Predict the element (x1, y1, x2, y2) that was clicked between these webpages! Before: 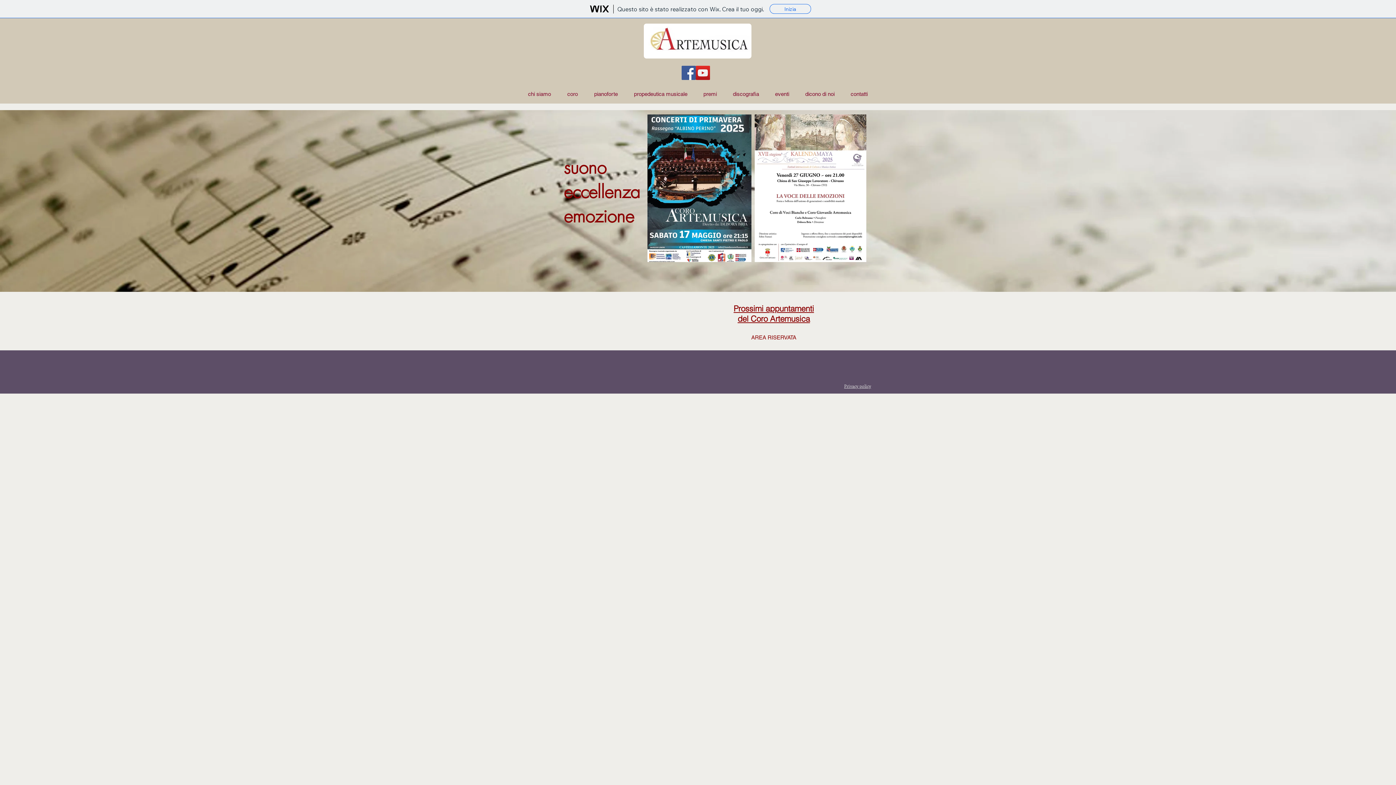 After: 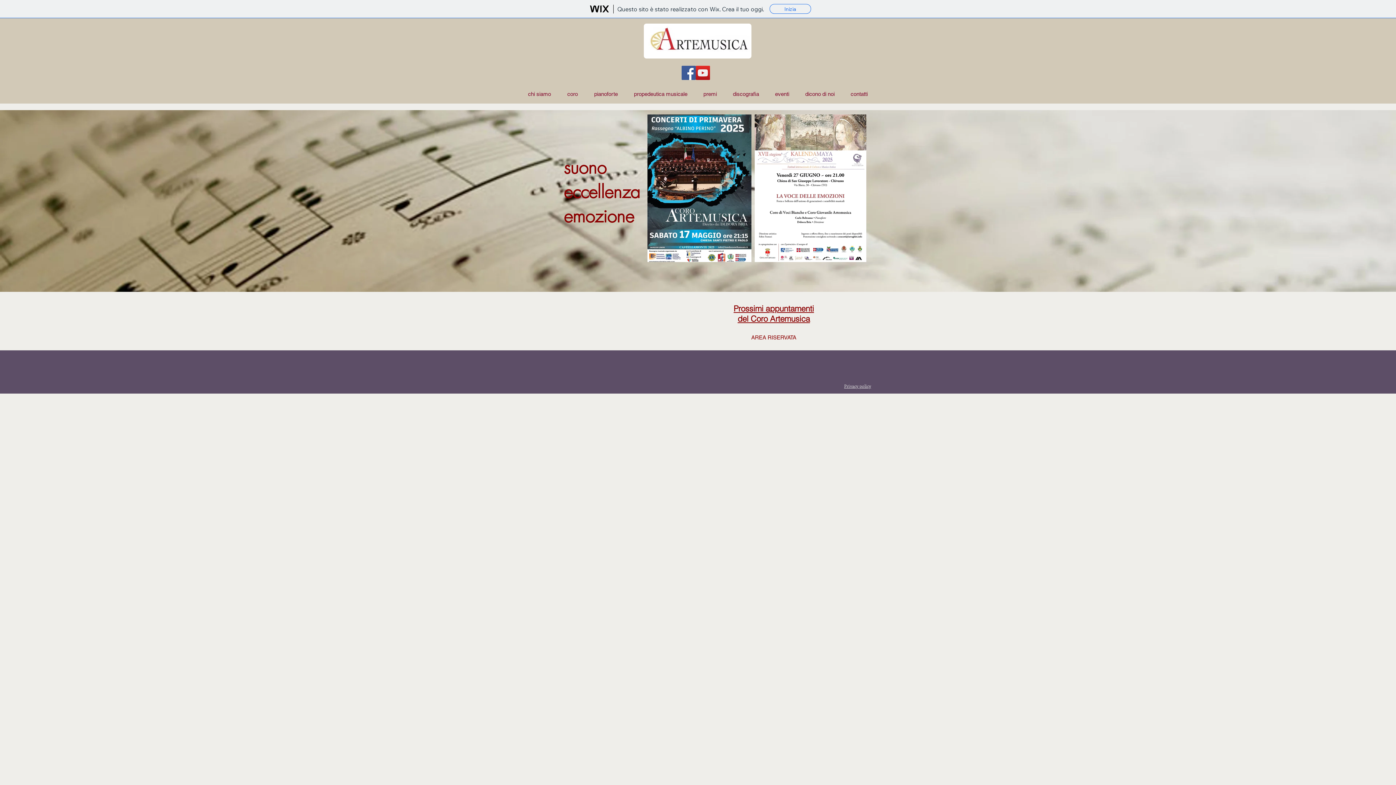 Action: label: YouTube Icona sociale bbox: (696, 65, 710, 80)